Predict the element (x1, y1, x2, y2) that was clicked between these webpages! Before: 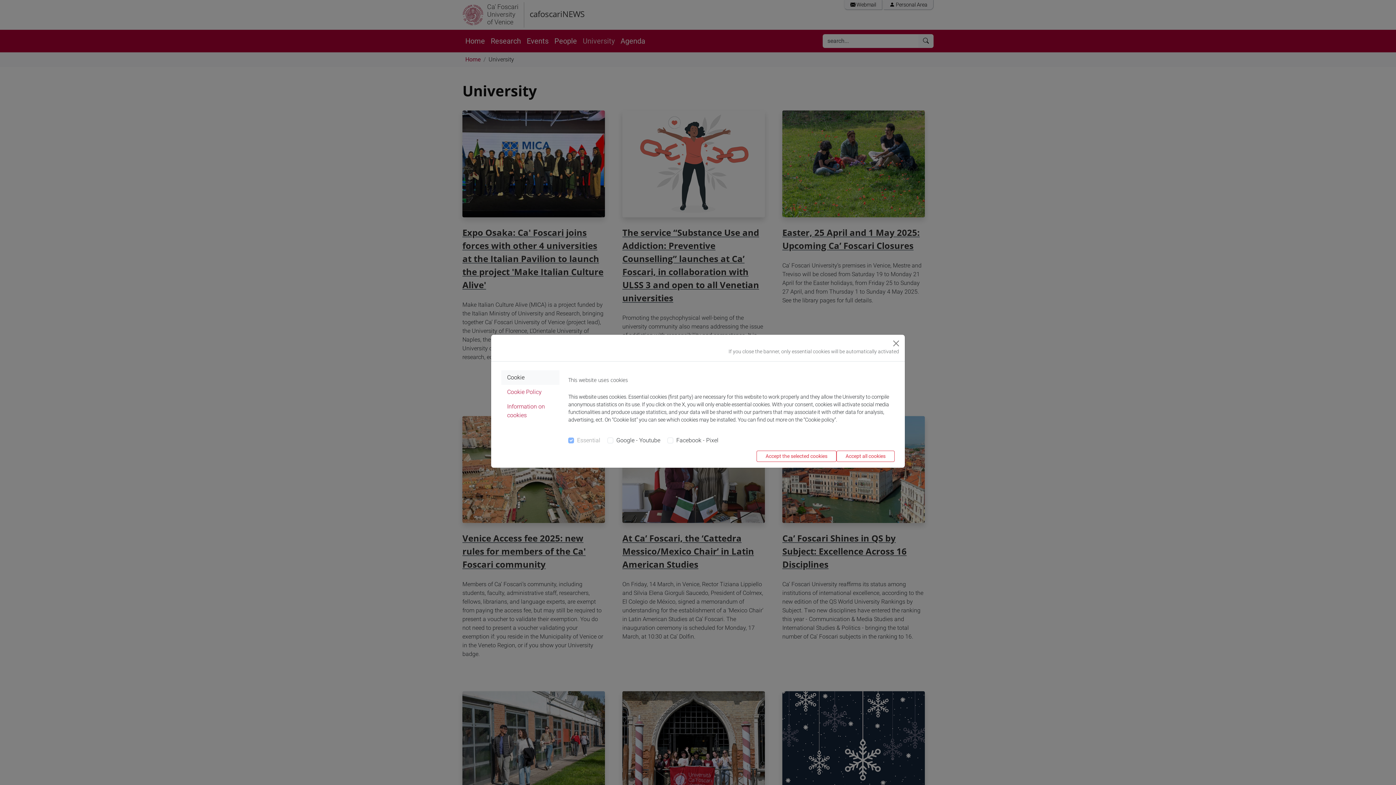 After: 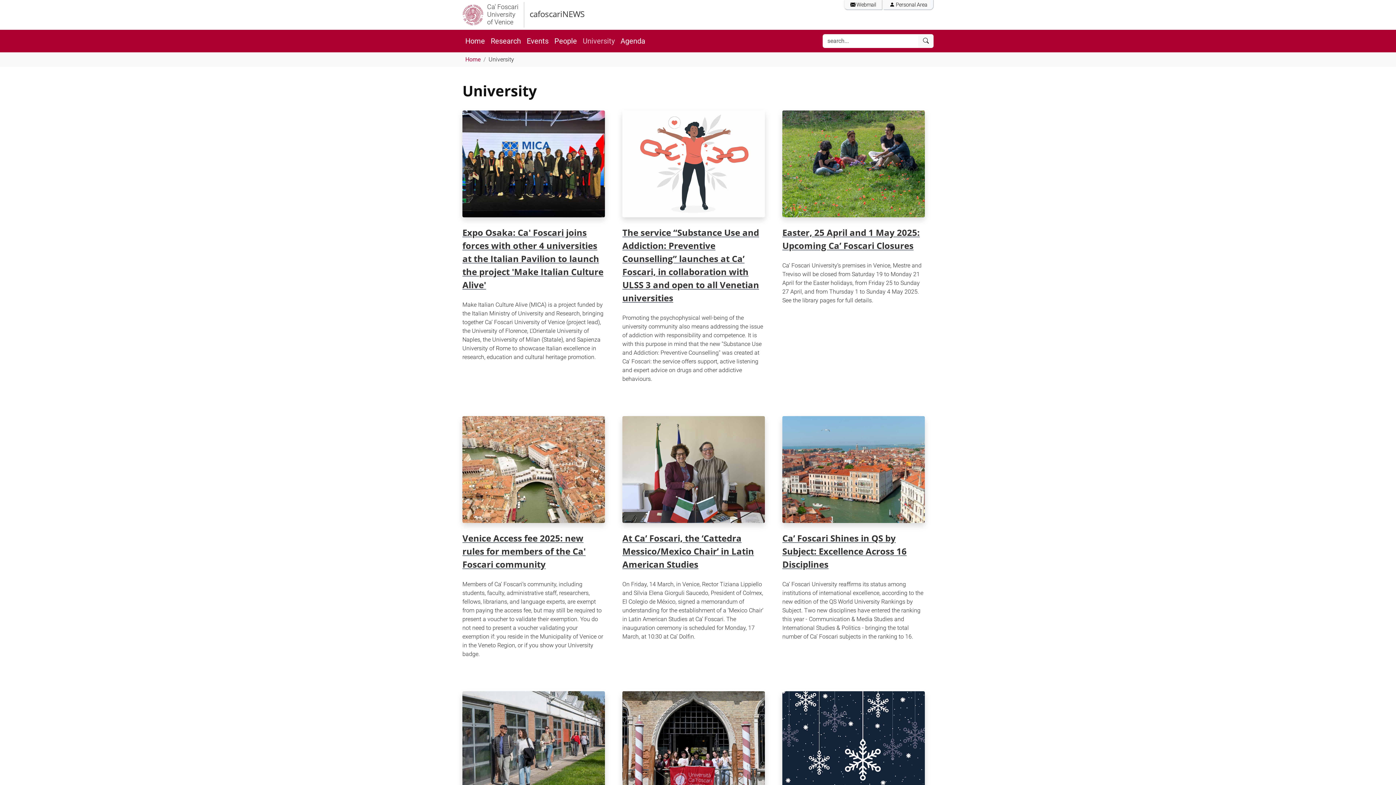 Action: label: Close bbox: (890, 337, 902, 349)